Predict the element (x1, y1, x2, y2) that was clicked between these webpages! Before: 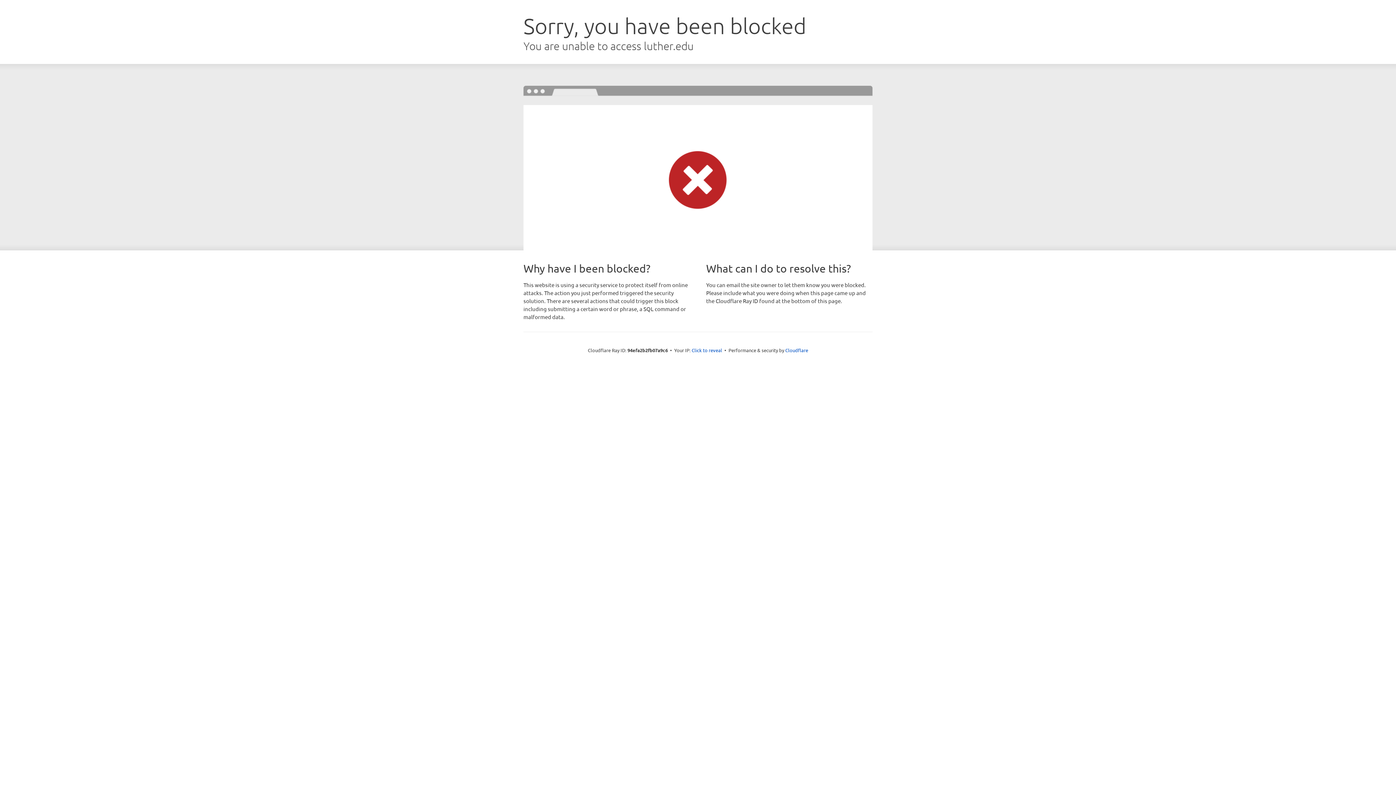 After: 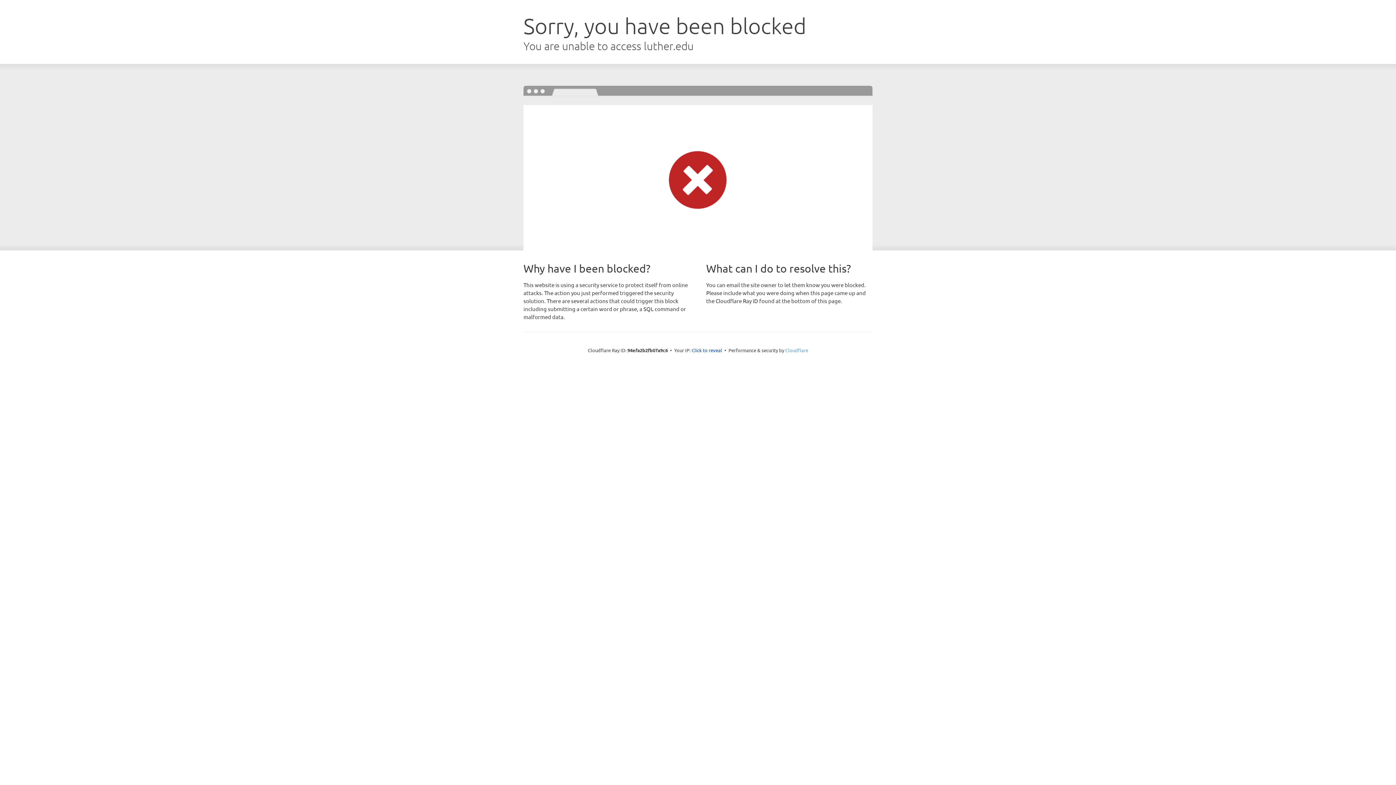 Action: bbox: (785, 347, 808, 353) label: Cloudflare